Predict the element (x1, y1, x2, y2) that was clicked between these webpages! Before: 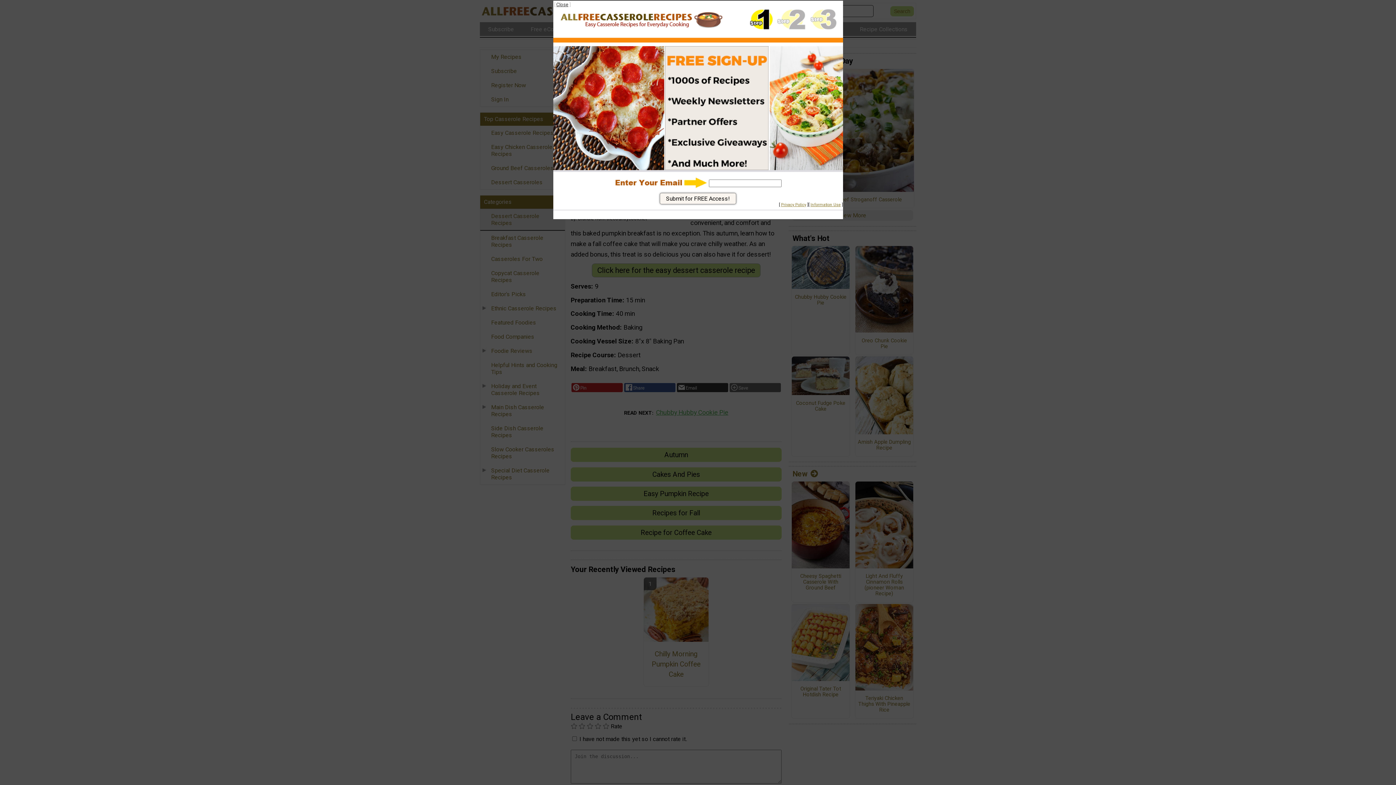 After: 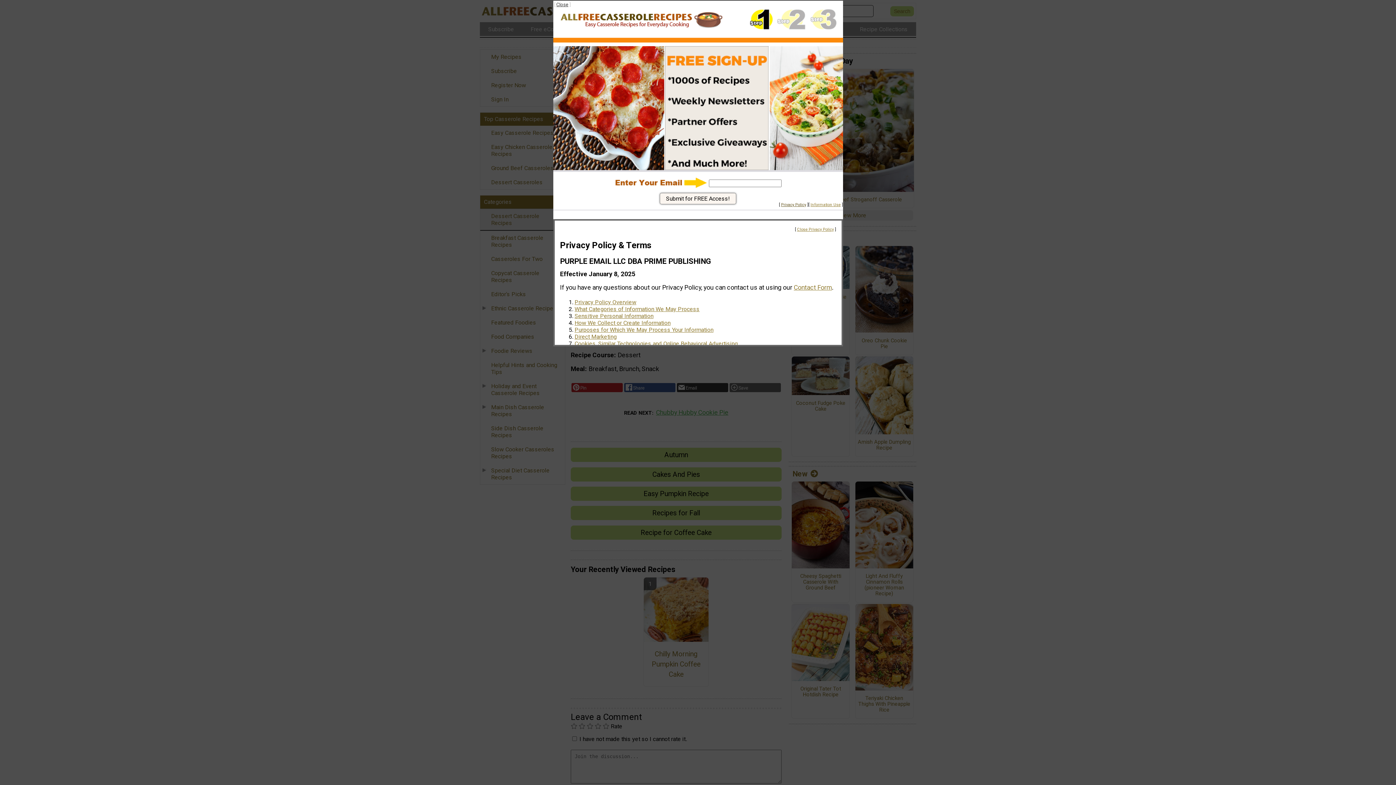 Action: label: Privacy Policy bbox: (781, 202, 806, 207)